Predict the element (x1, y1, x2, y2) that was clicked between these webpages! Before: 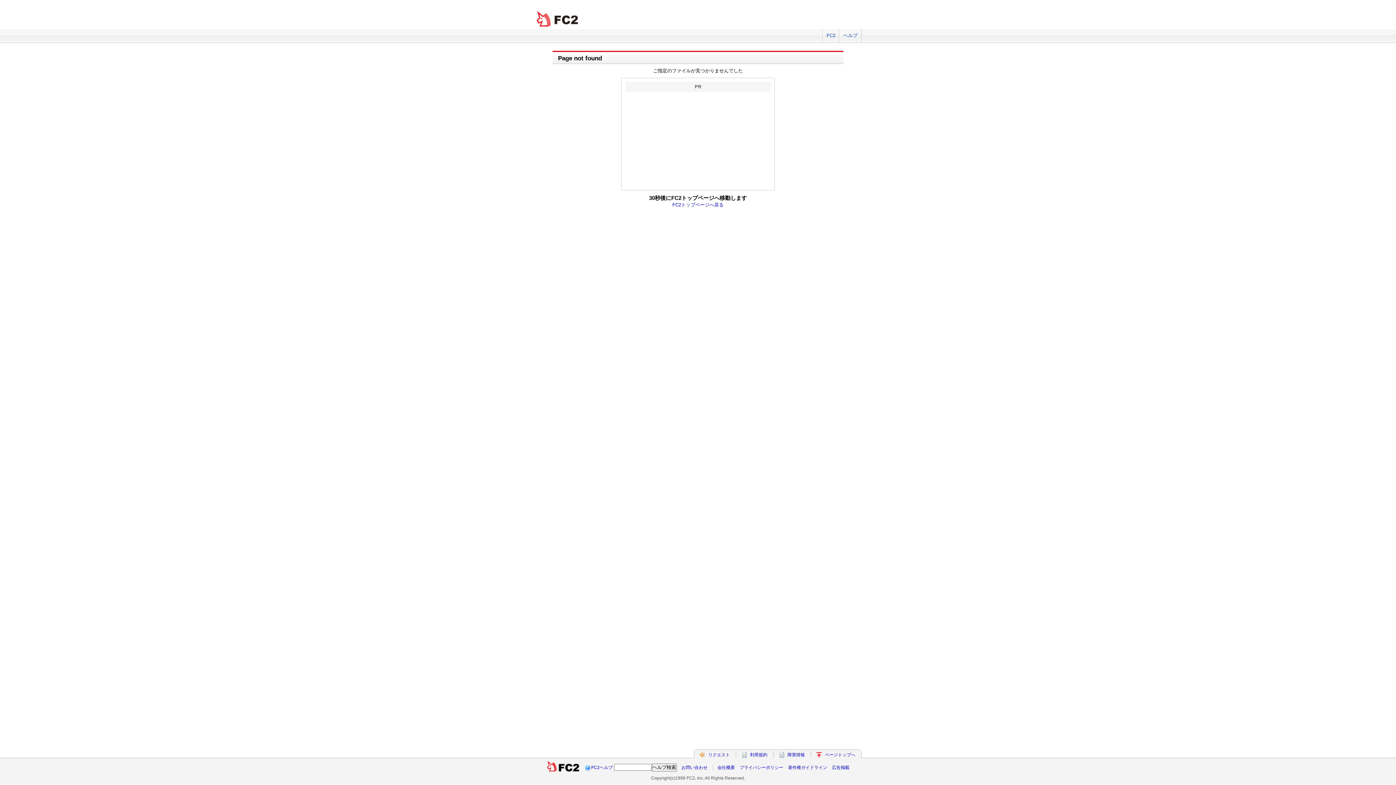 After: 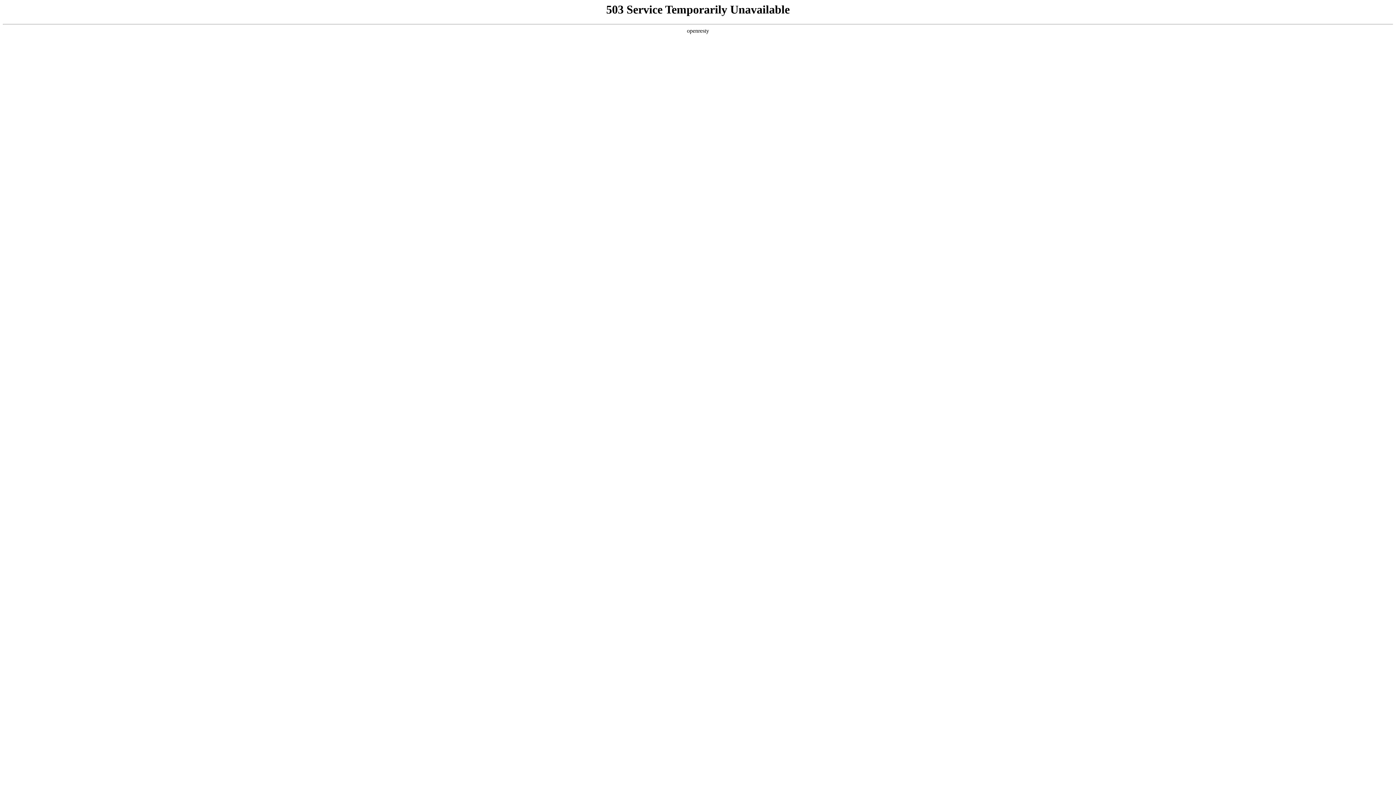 Action: bbox: (787, 752, 805, 757) label: 障害情報